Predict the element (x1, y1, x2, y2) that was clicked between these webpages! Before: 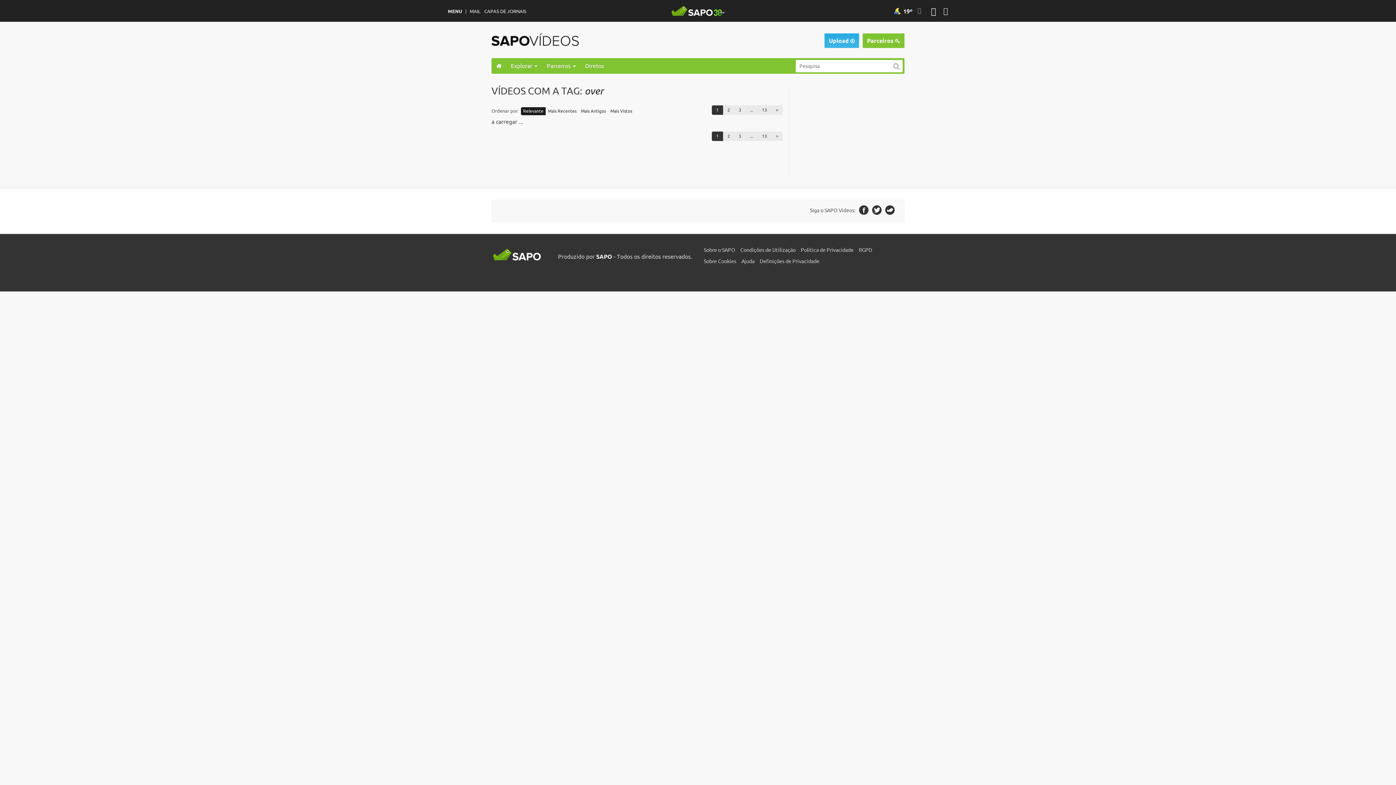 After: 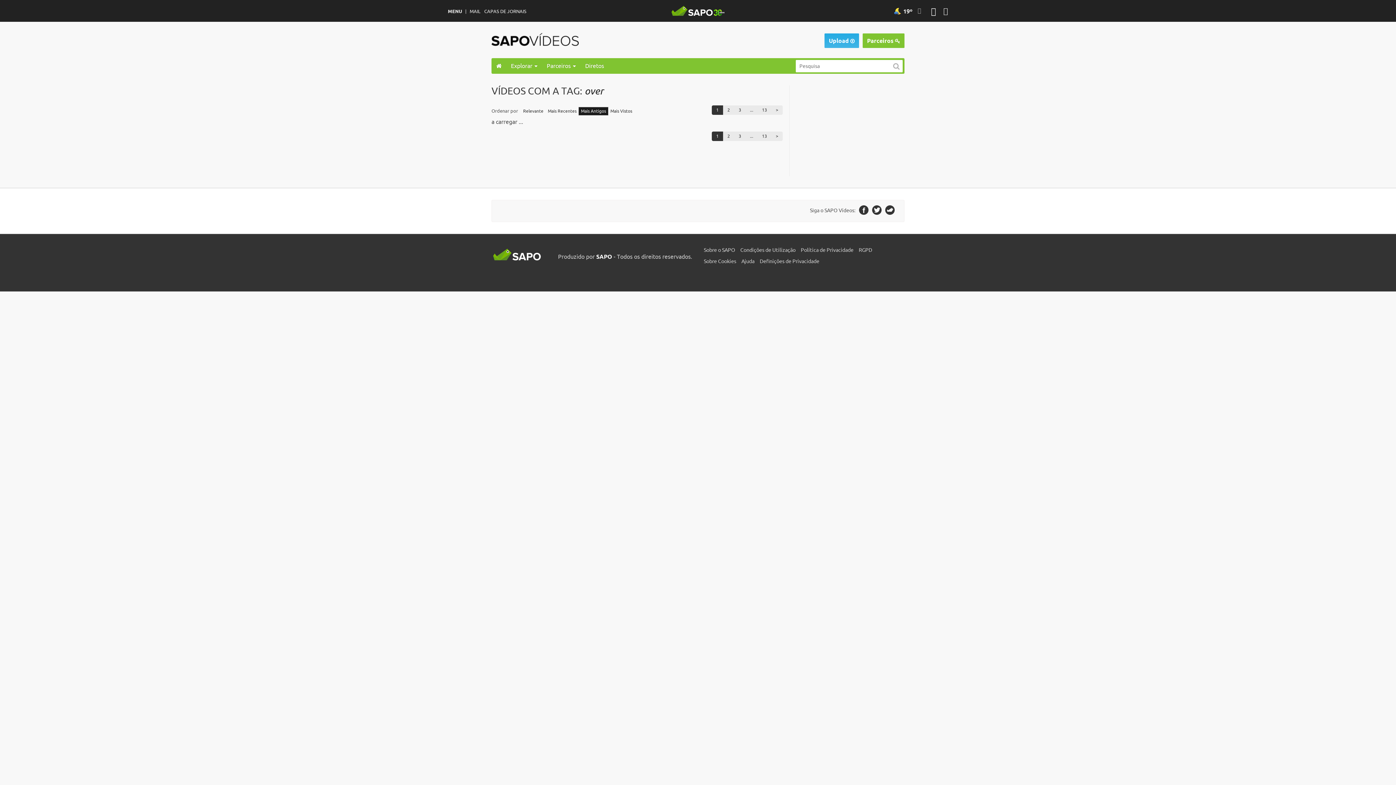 Action: label: Mais Antigos bbox: (578, 107, 608, 115)